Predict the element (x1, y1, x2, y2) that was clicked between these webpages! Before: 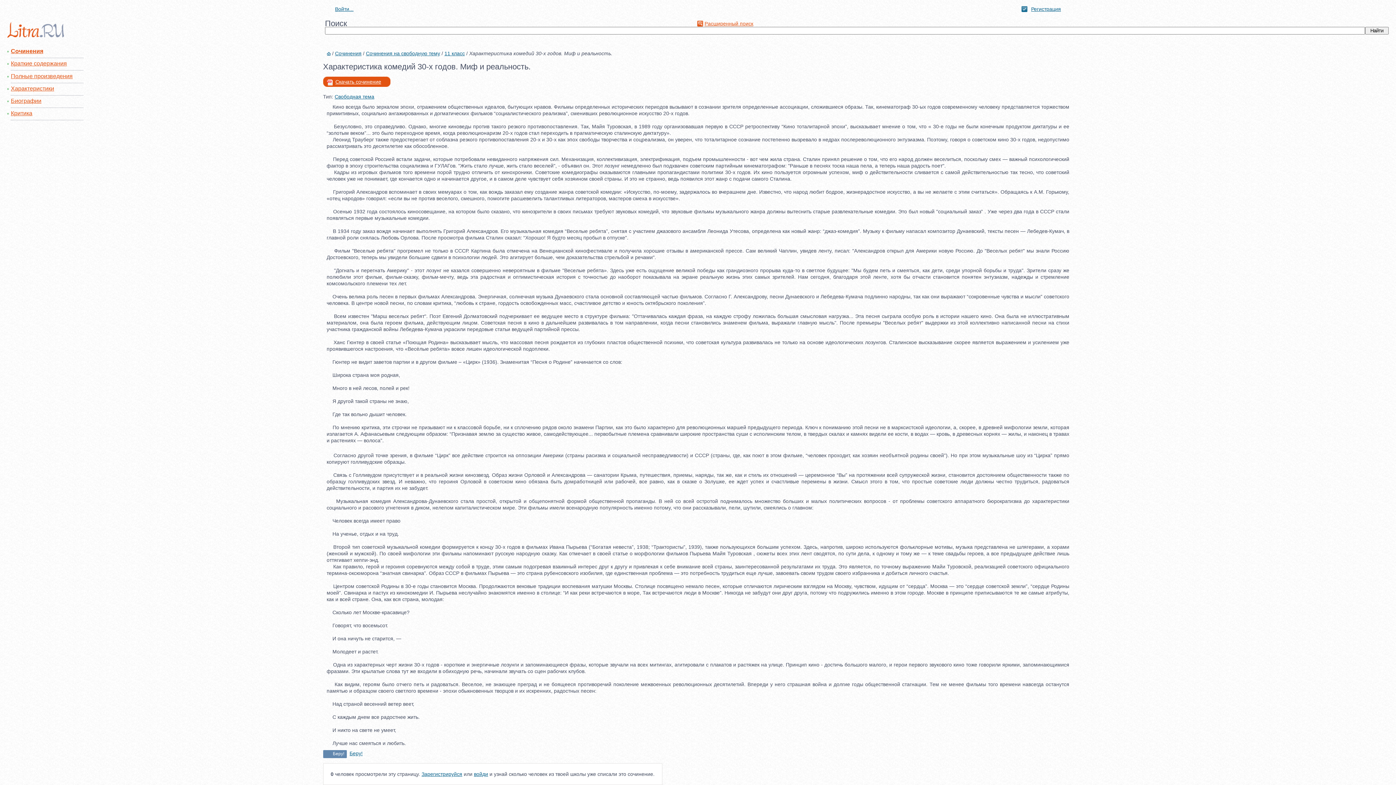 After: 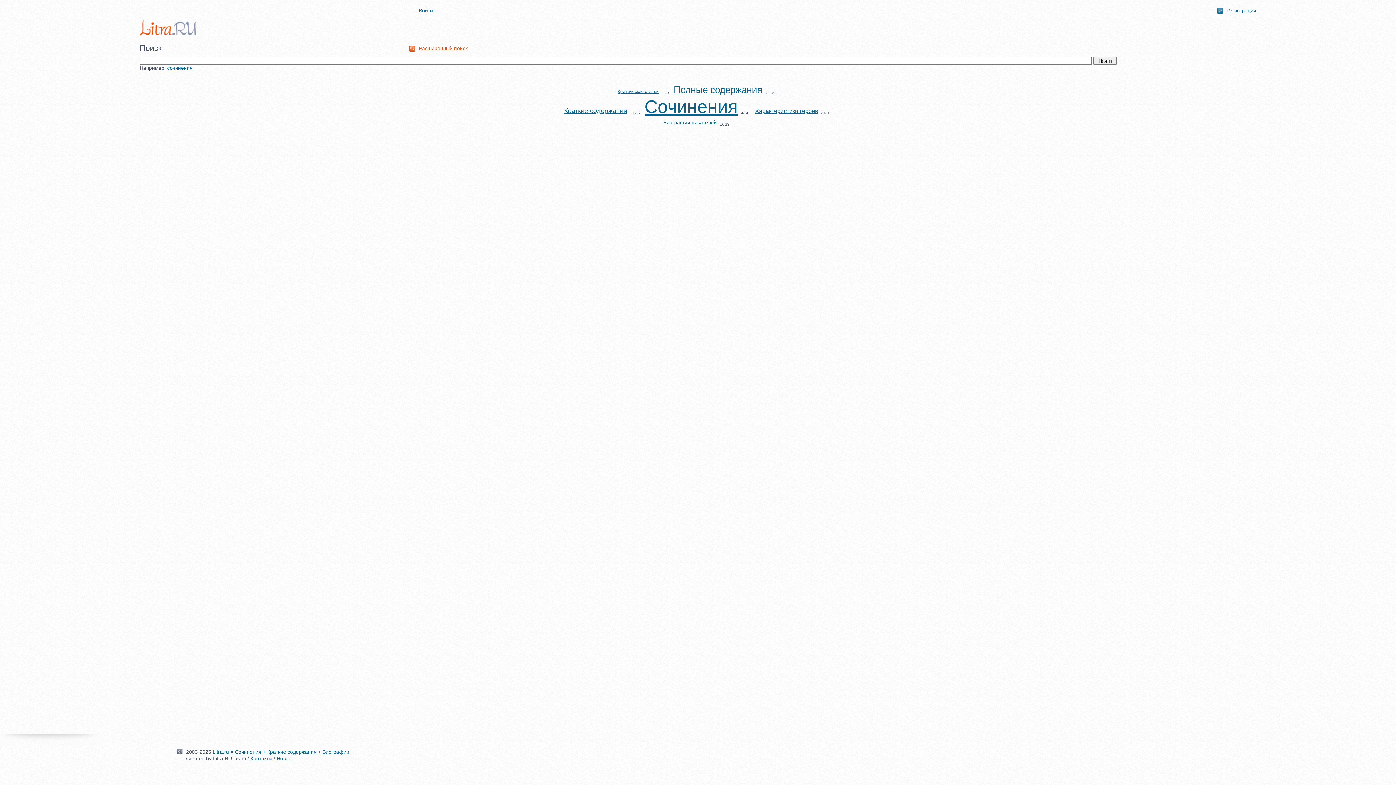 Action: bbox: (7, 22, 325, 37)